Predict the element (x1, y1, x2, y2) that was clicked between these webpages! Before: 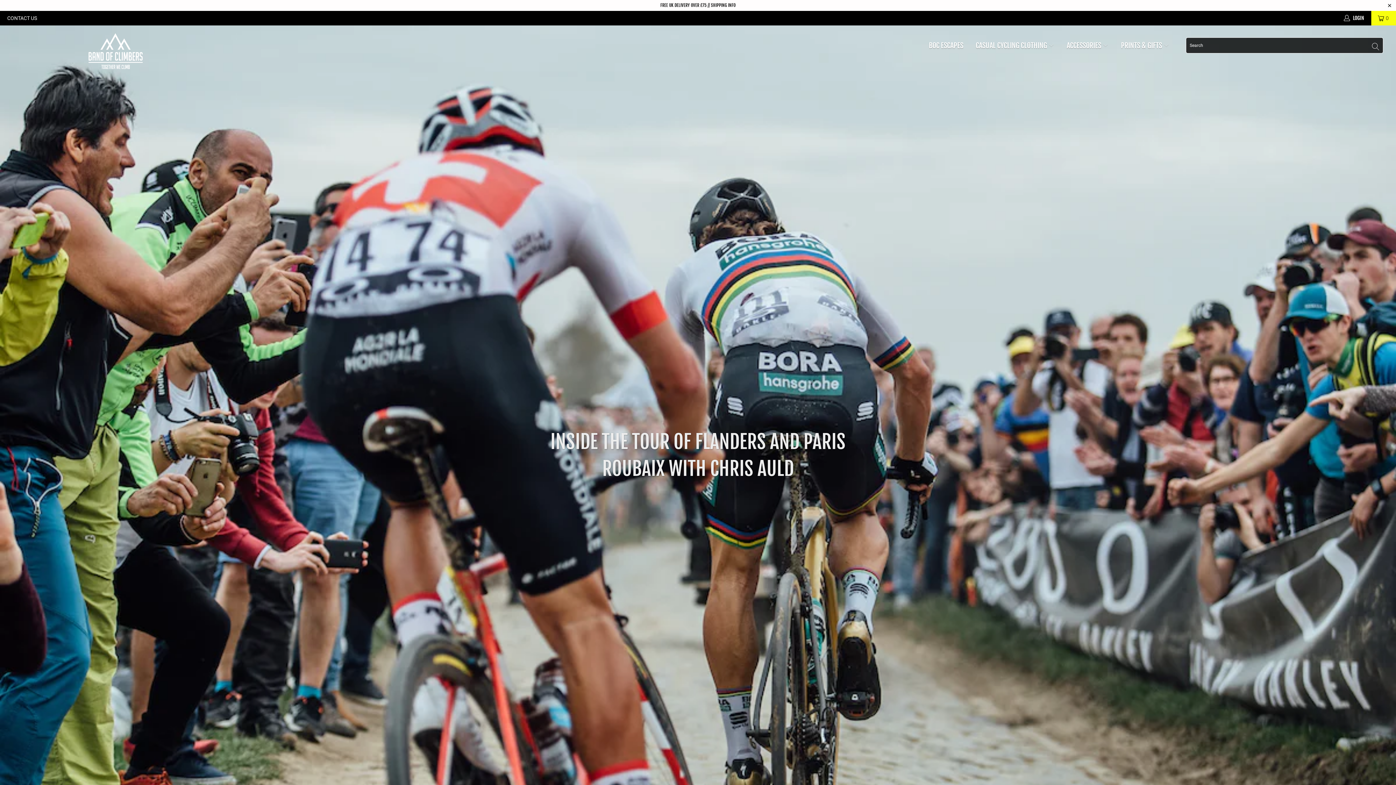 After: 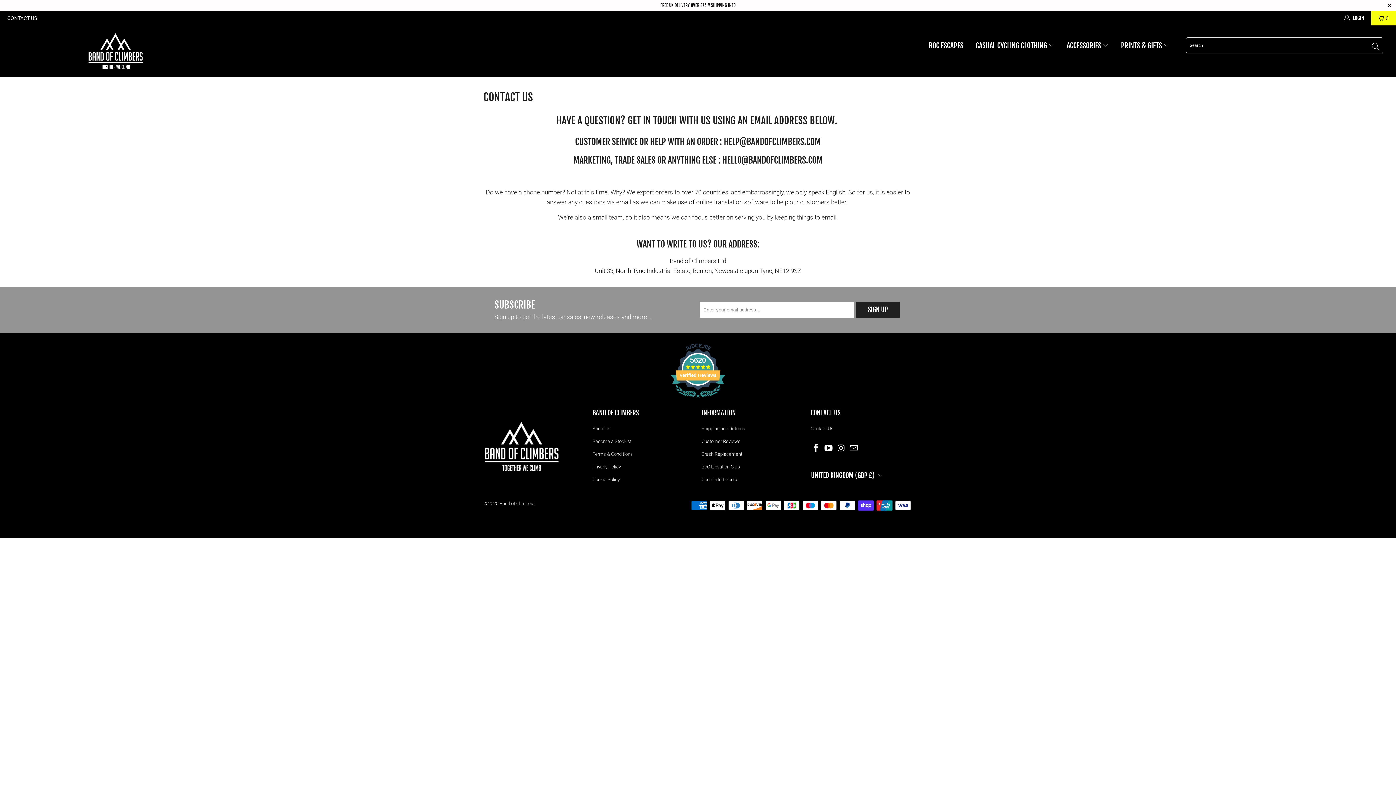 Action: label: CONTACT US bbox: (7, 10, 37, 25)